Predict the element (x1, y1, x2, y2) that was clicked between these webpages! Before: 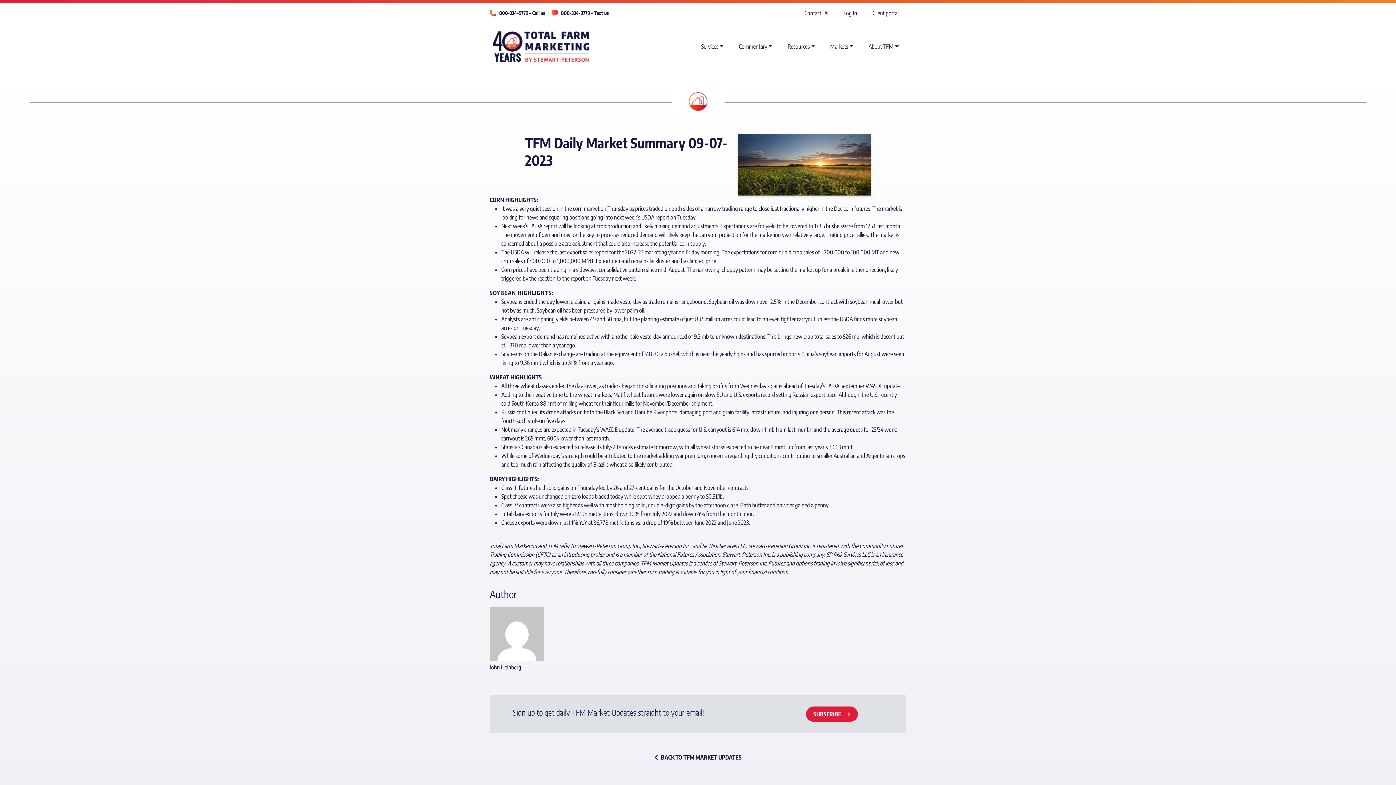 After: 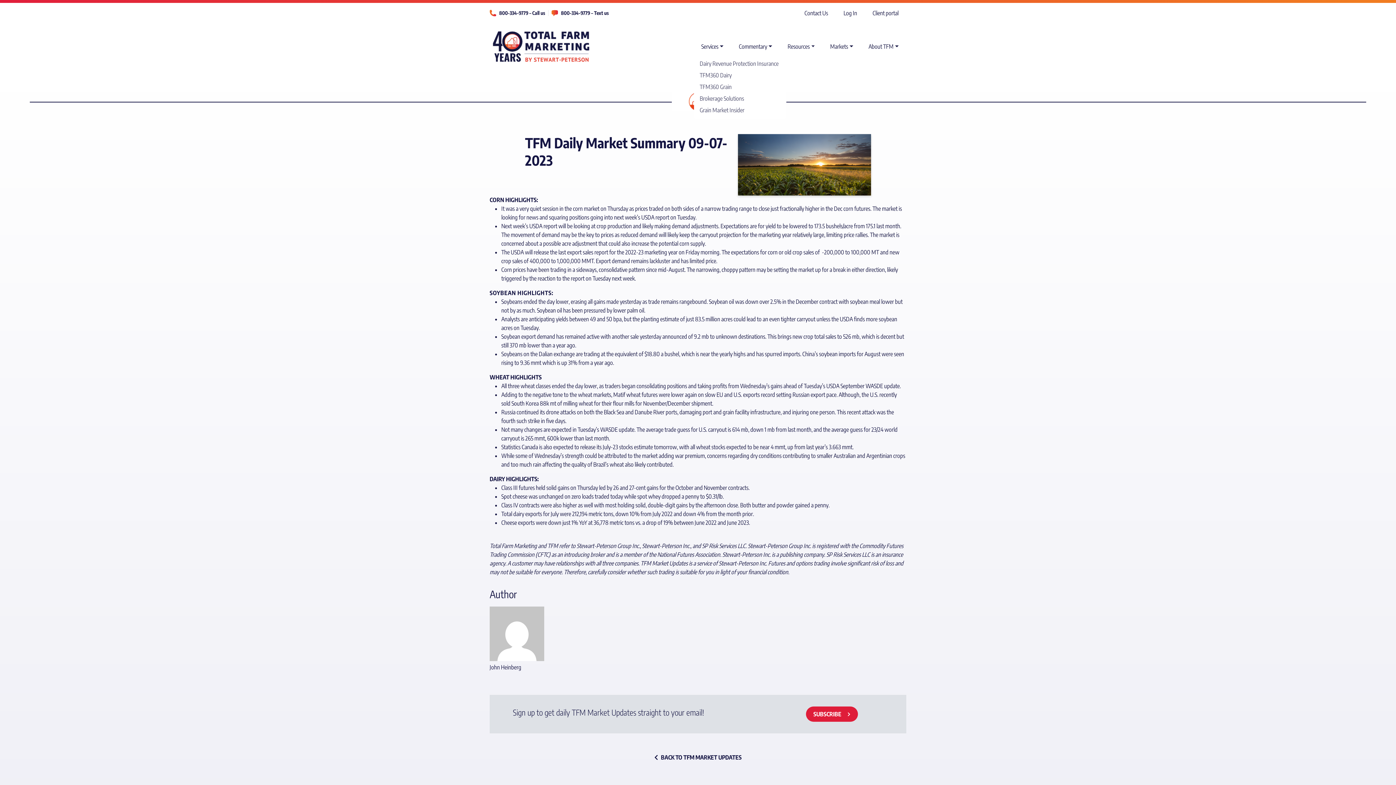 Action: label: Services bbox: (693, 39, 731, 53)